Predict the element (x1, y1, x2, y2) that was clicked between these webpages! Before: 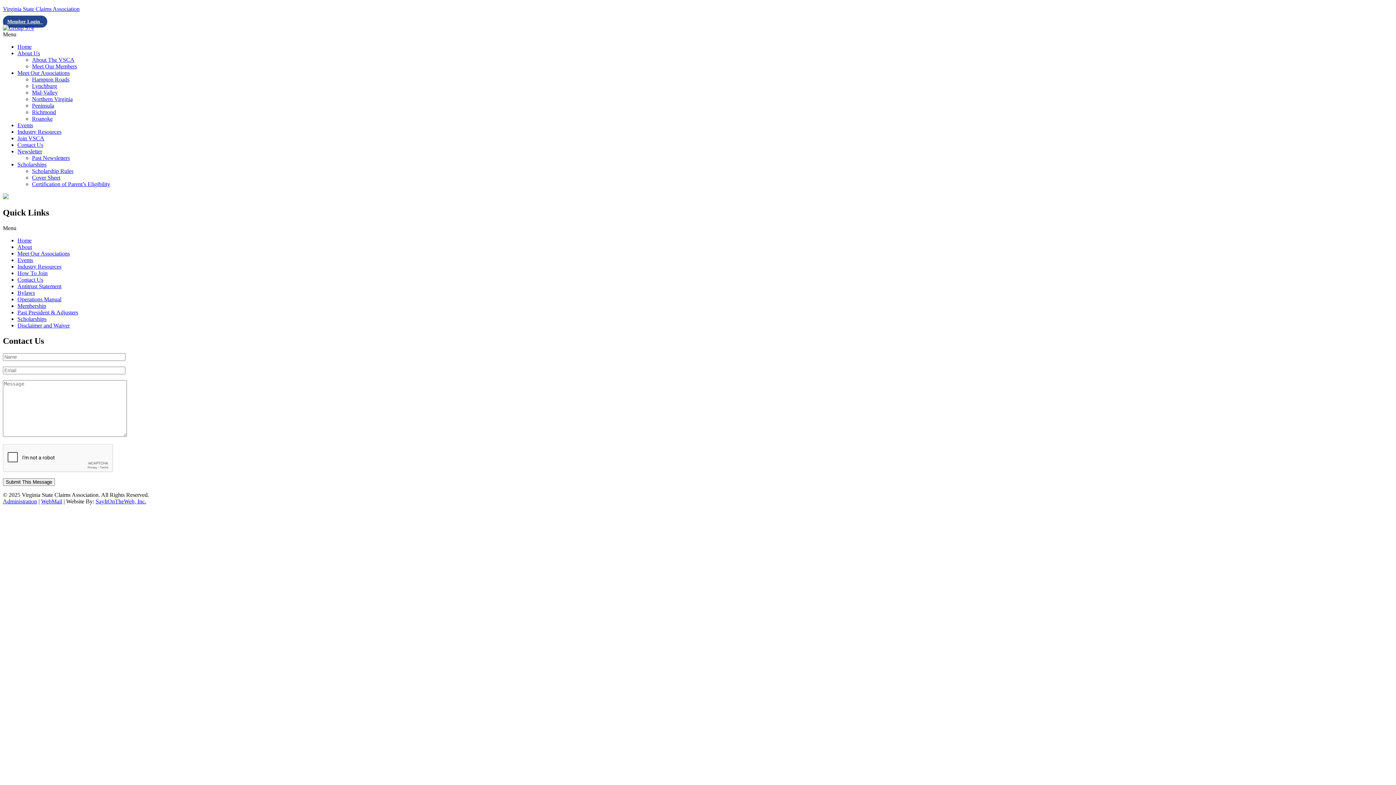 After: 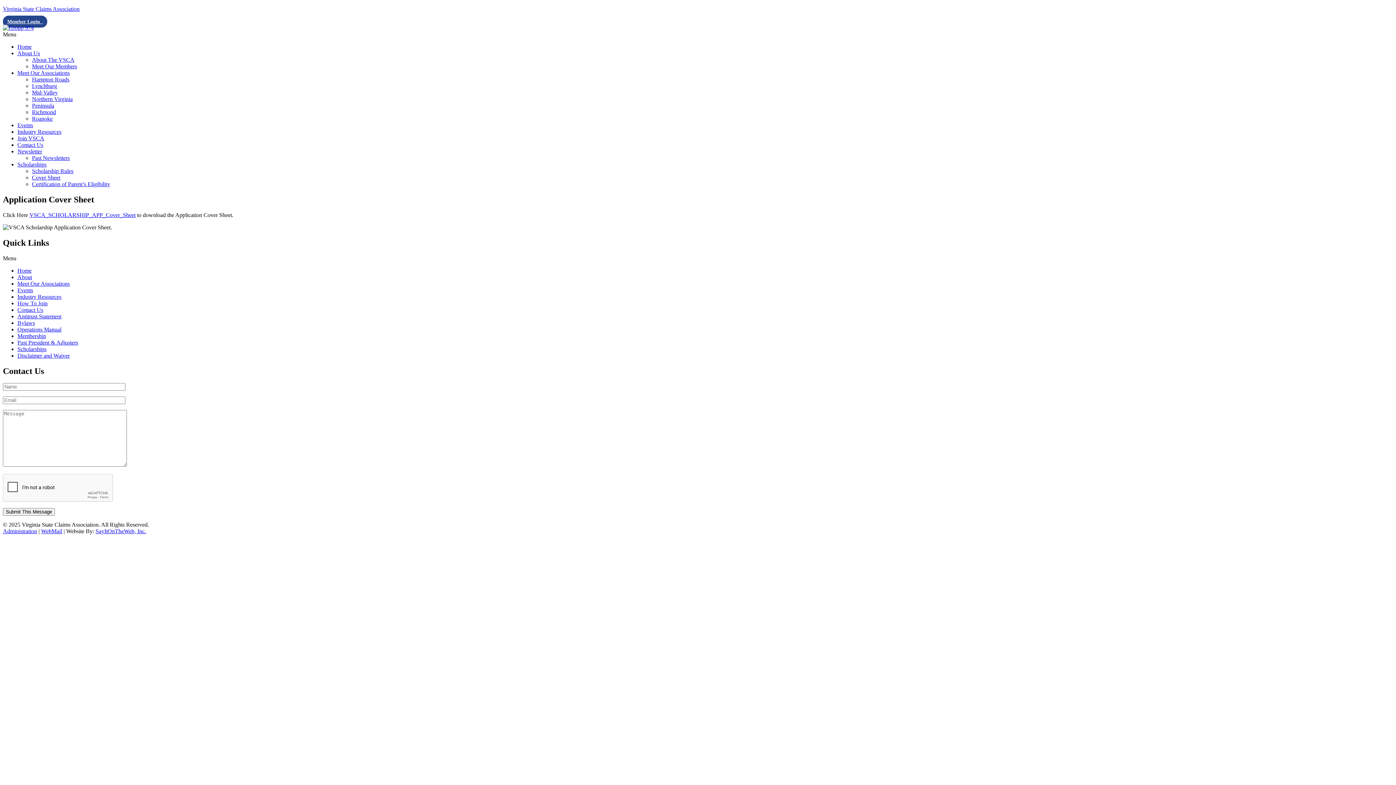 Action: label: Cover Sheet bbox: (32, 174, 60, 180)